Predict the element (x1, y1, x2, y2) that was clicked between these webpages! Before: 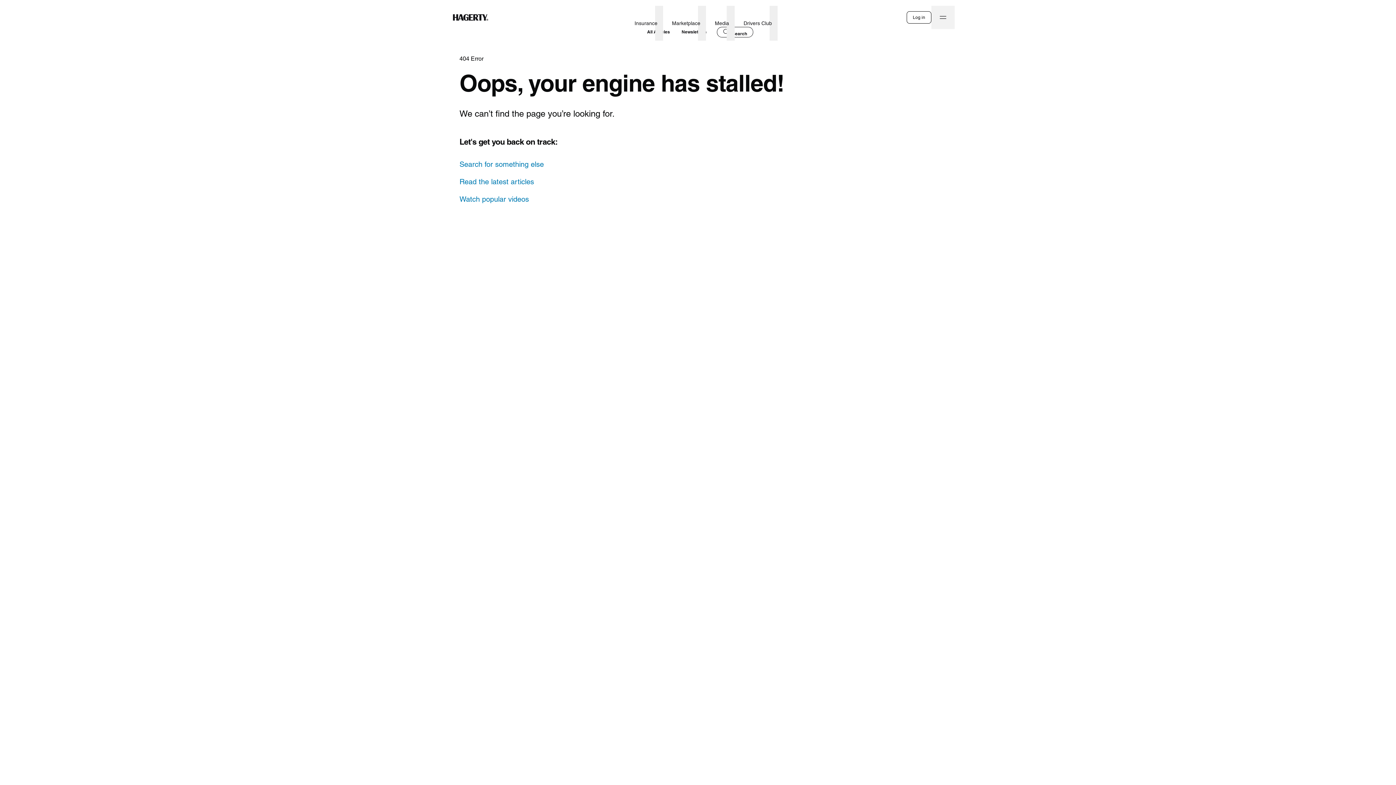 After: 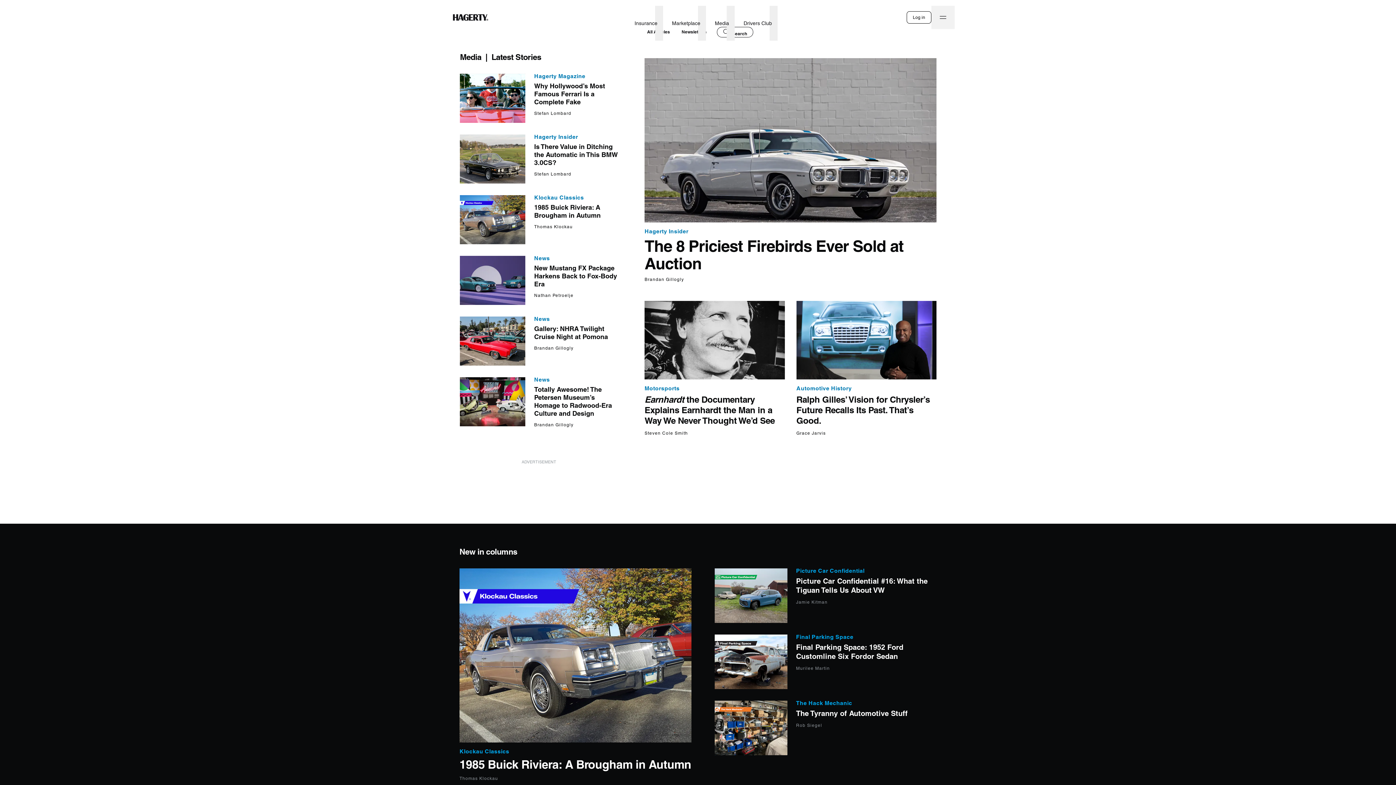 Action: bbox: (459, 173, 932, 190) label: Read the latest articles